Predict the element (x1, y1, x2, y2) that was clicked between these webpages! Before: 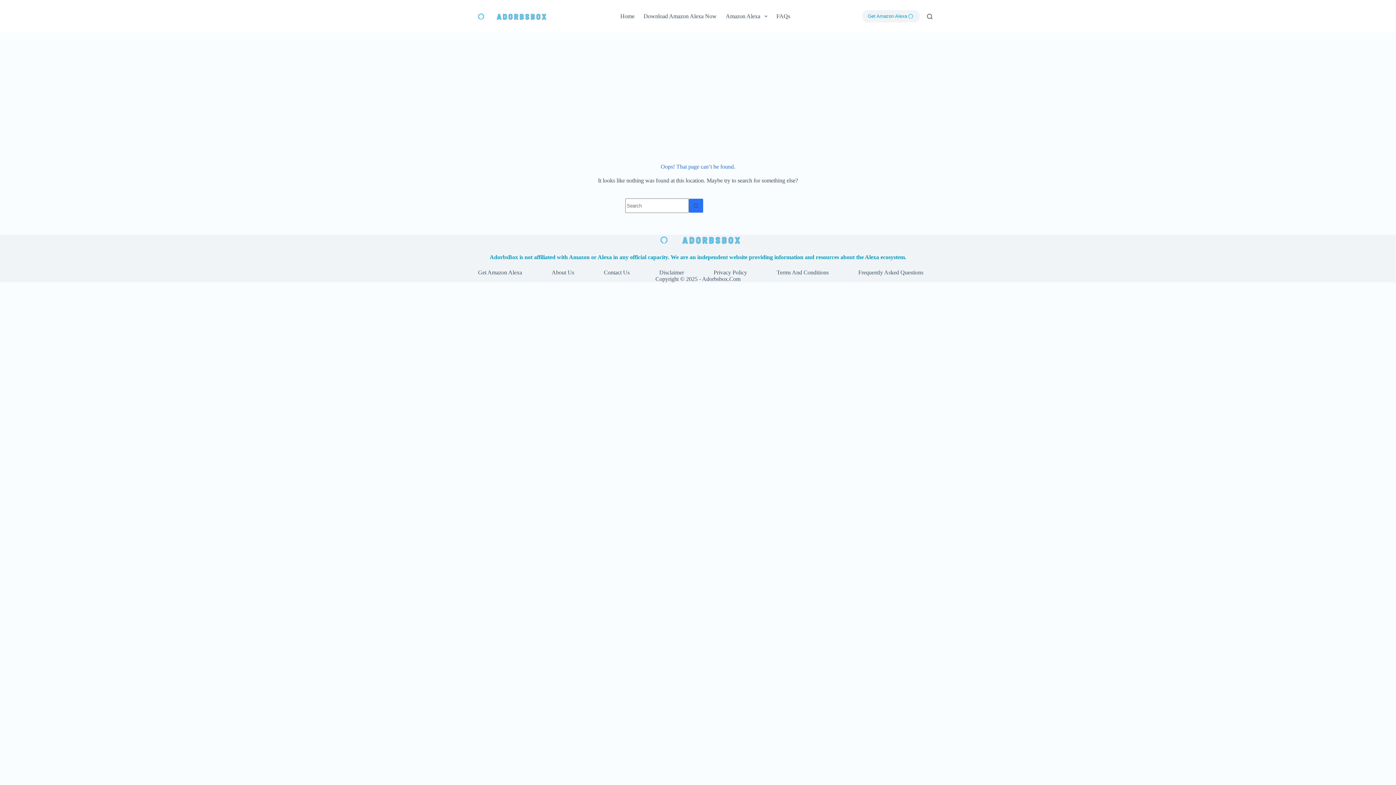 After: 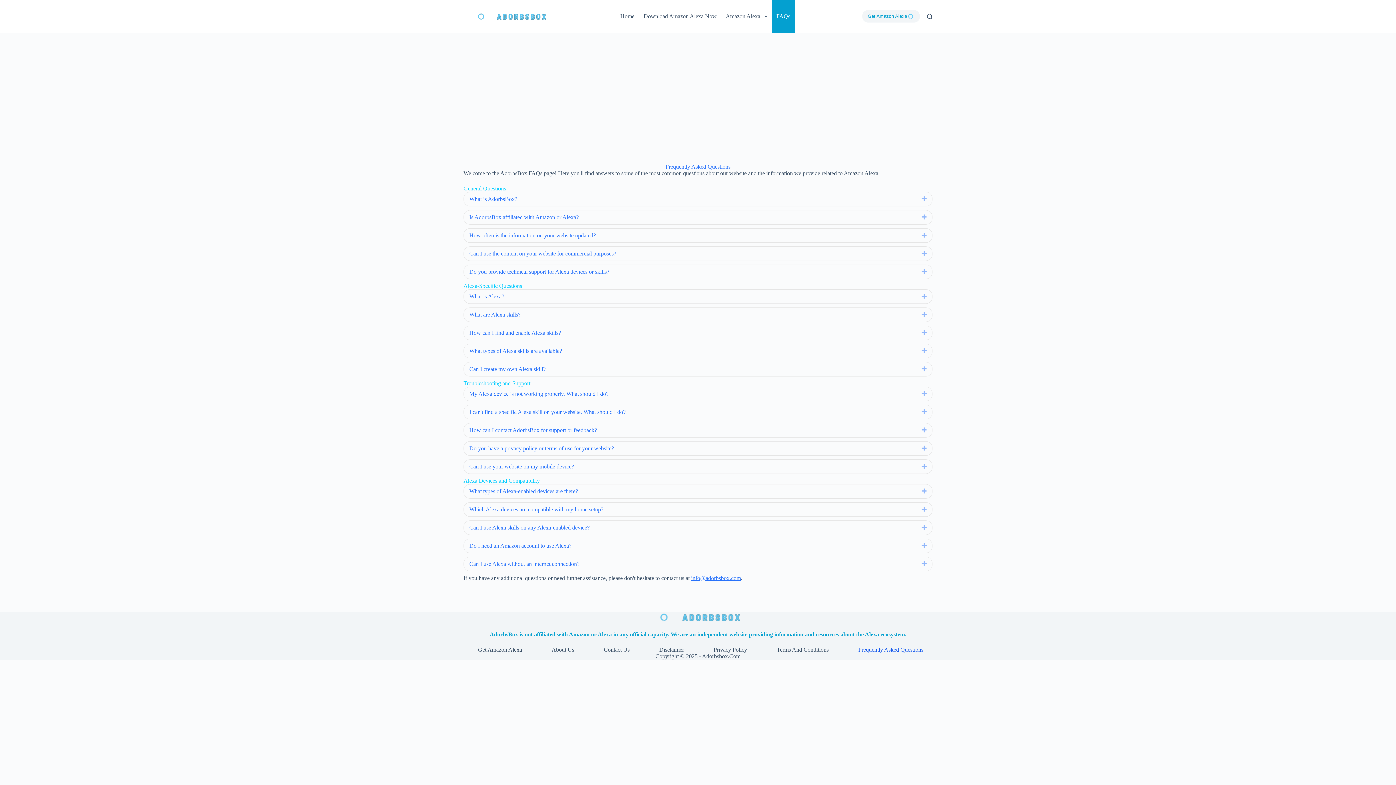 Action: label: Frequently Asked Questions bbox: (854, 269, 928, 276)